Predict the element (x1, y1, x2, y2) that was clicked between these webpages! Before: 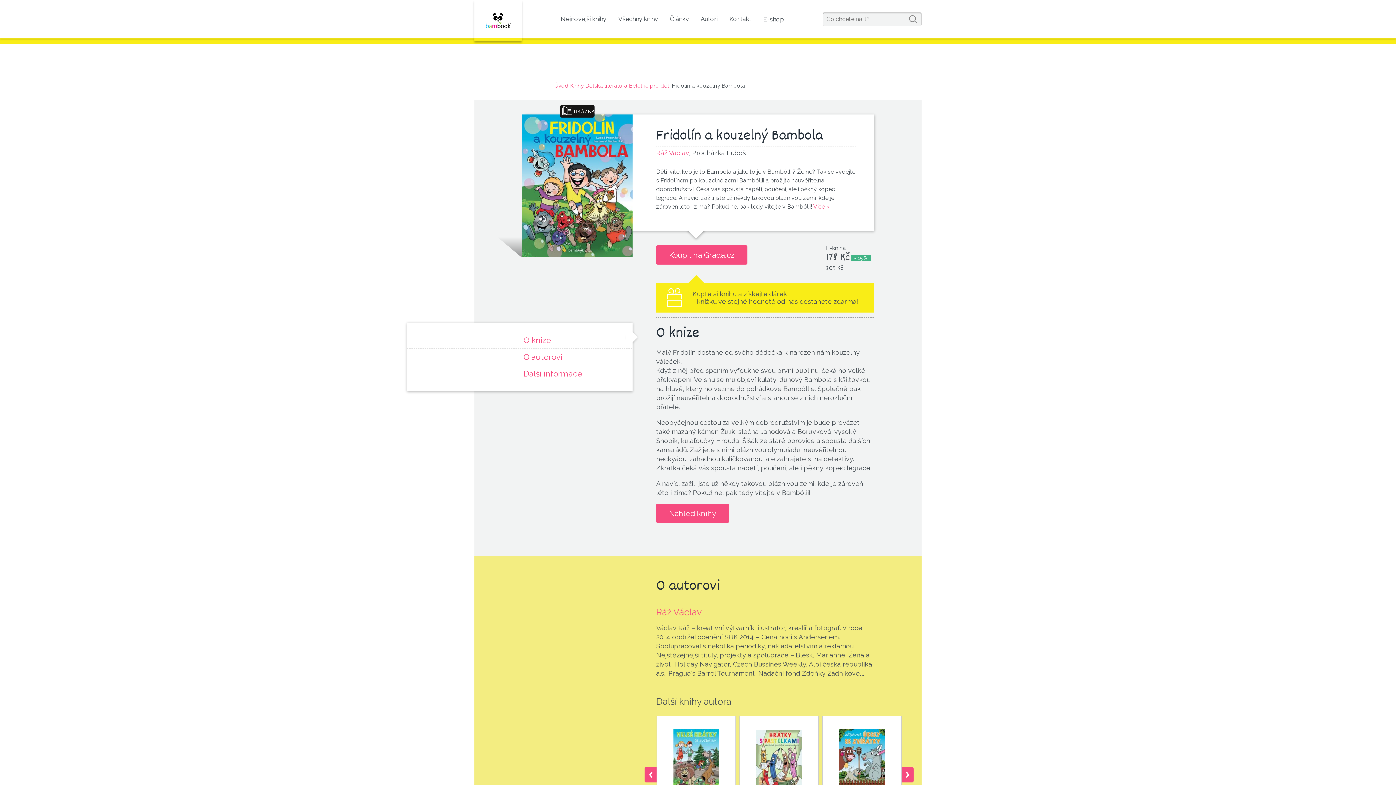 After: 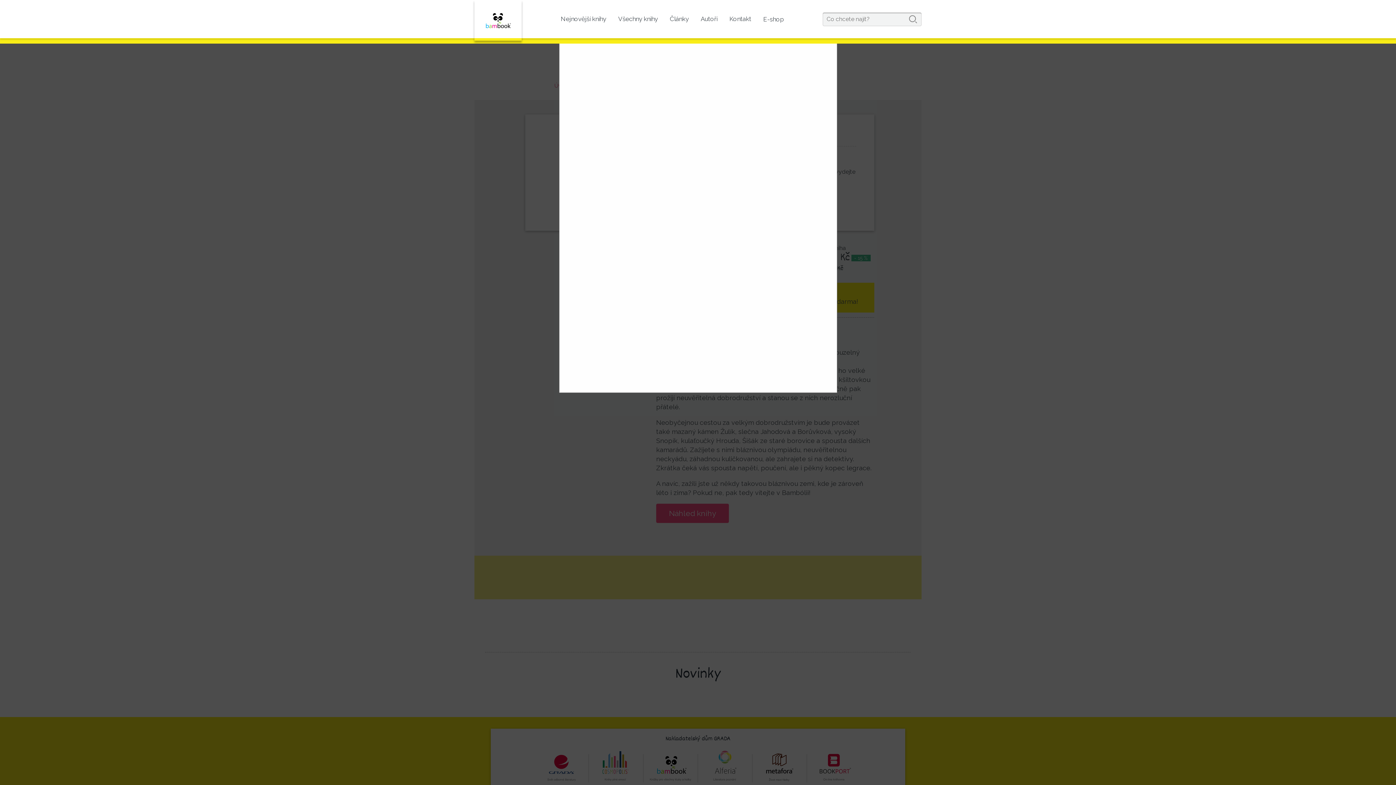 Action: bbox: (656, 504, 729, 523) label: Náhled knihy